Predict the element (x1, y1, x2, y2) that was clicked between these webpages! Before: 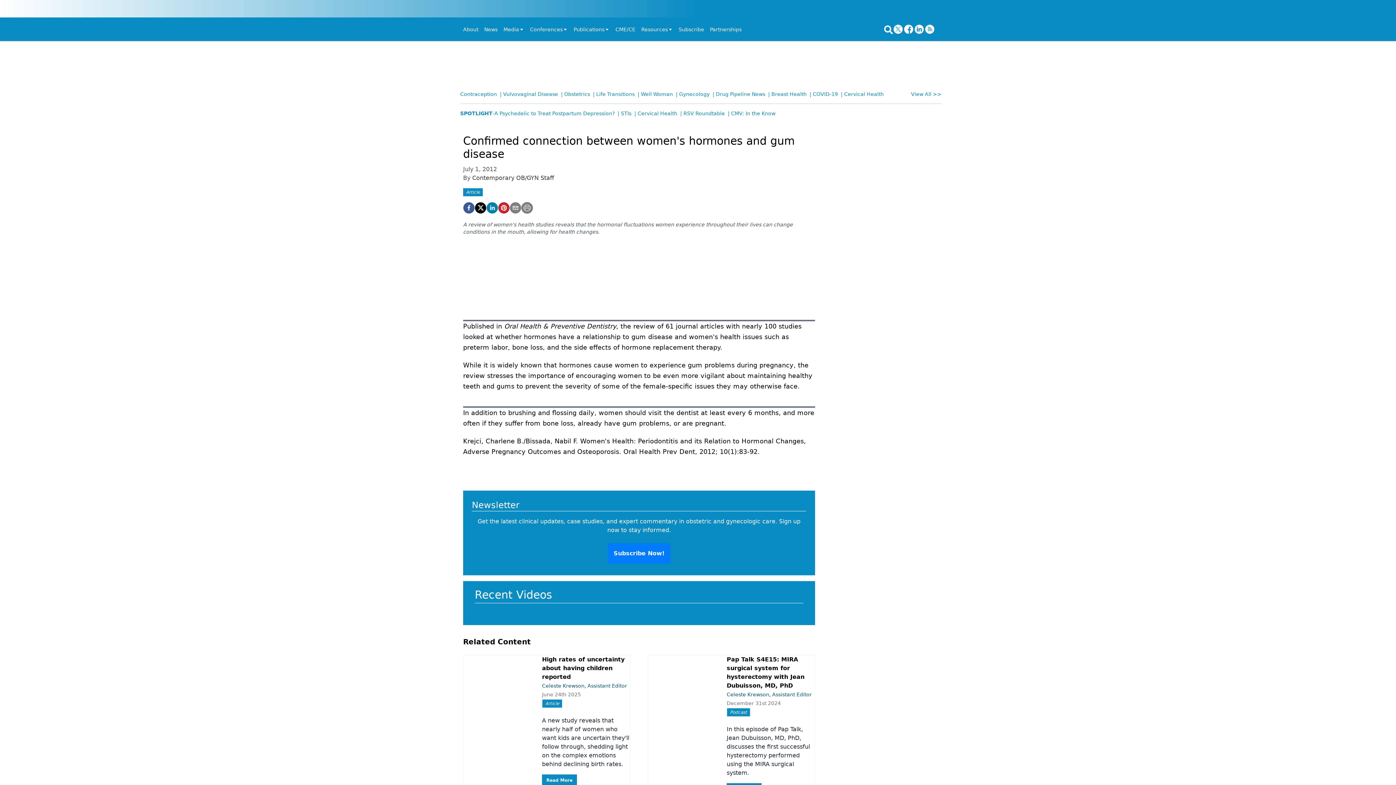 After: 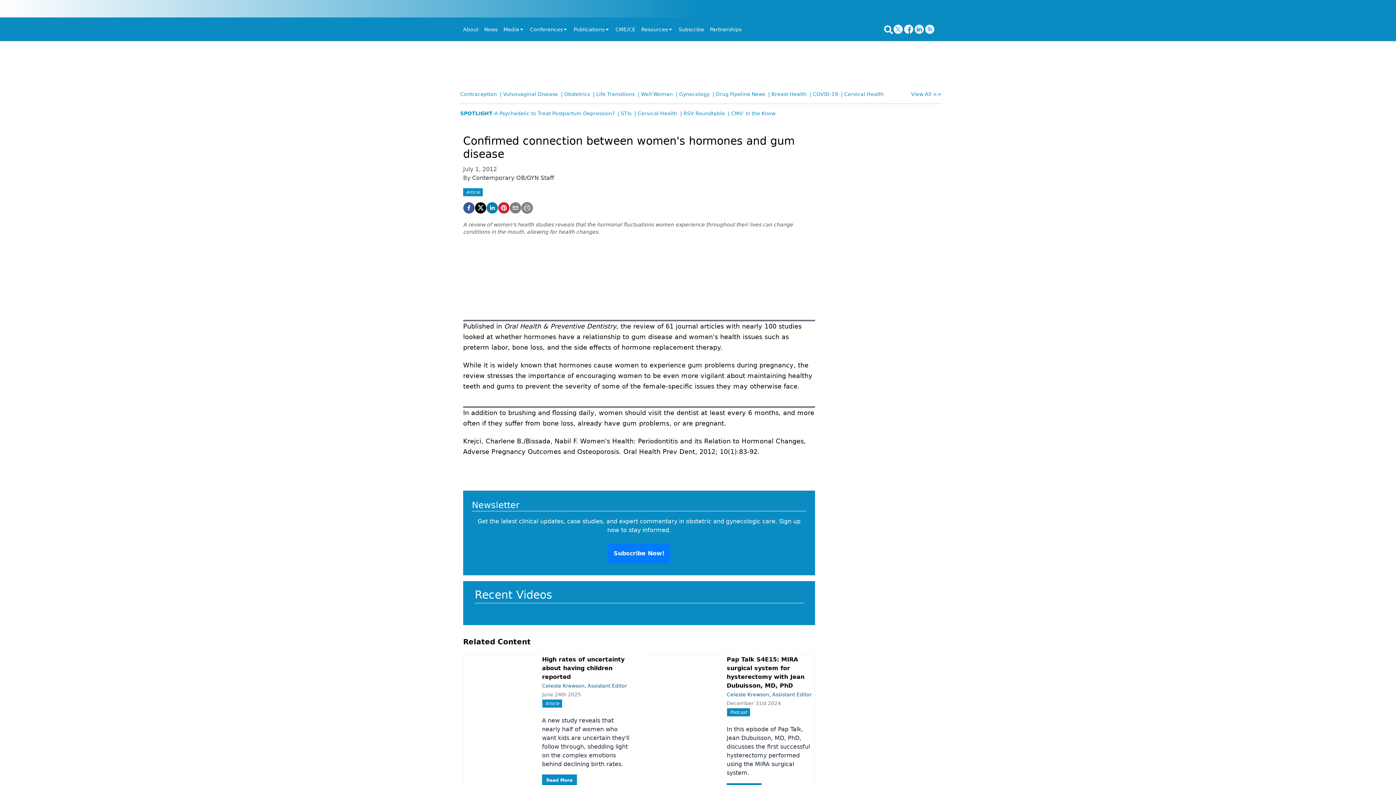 Action: bbox: (925, 24, 936, 33)